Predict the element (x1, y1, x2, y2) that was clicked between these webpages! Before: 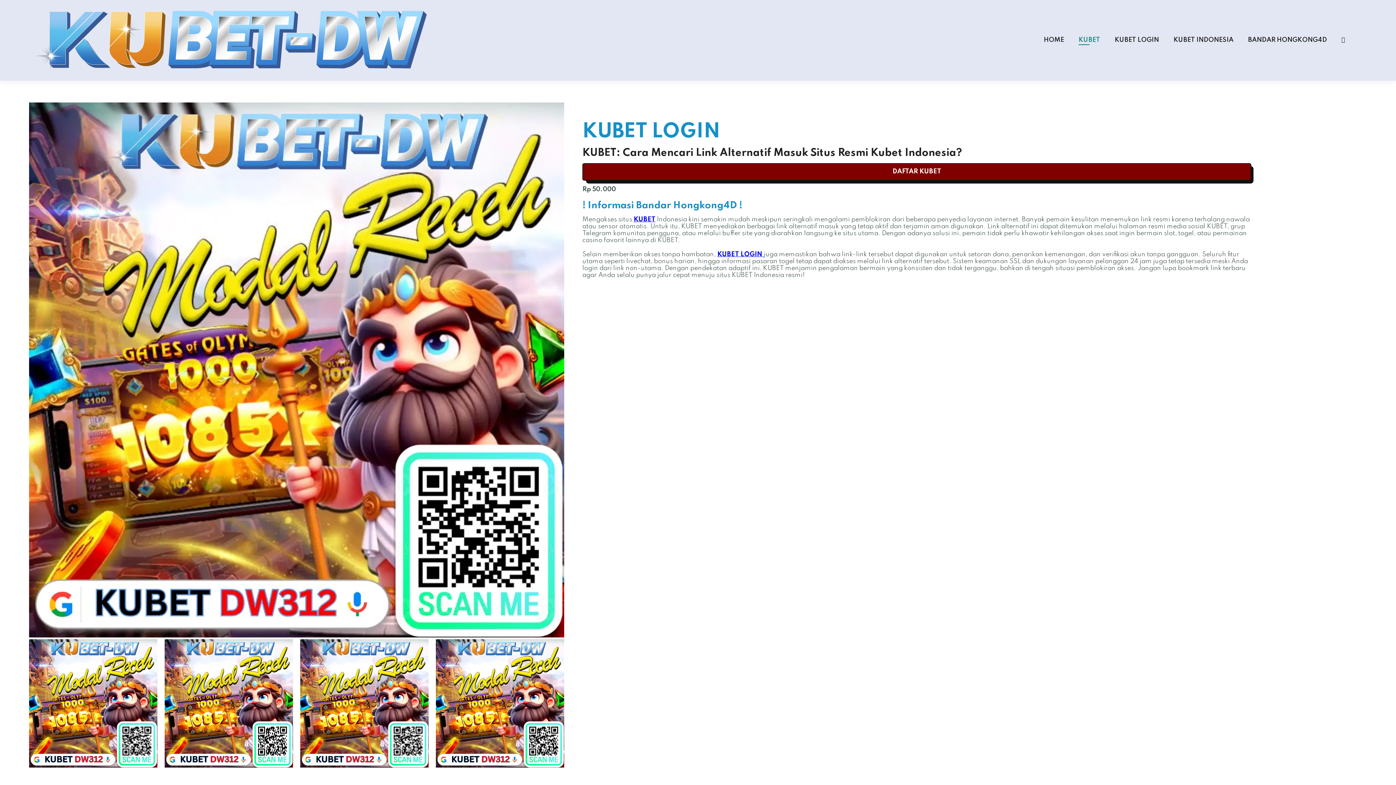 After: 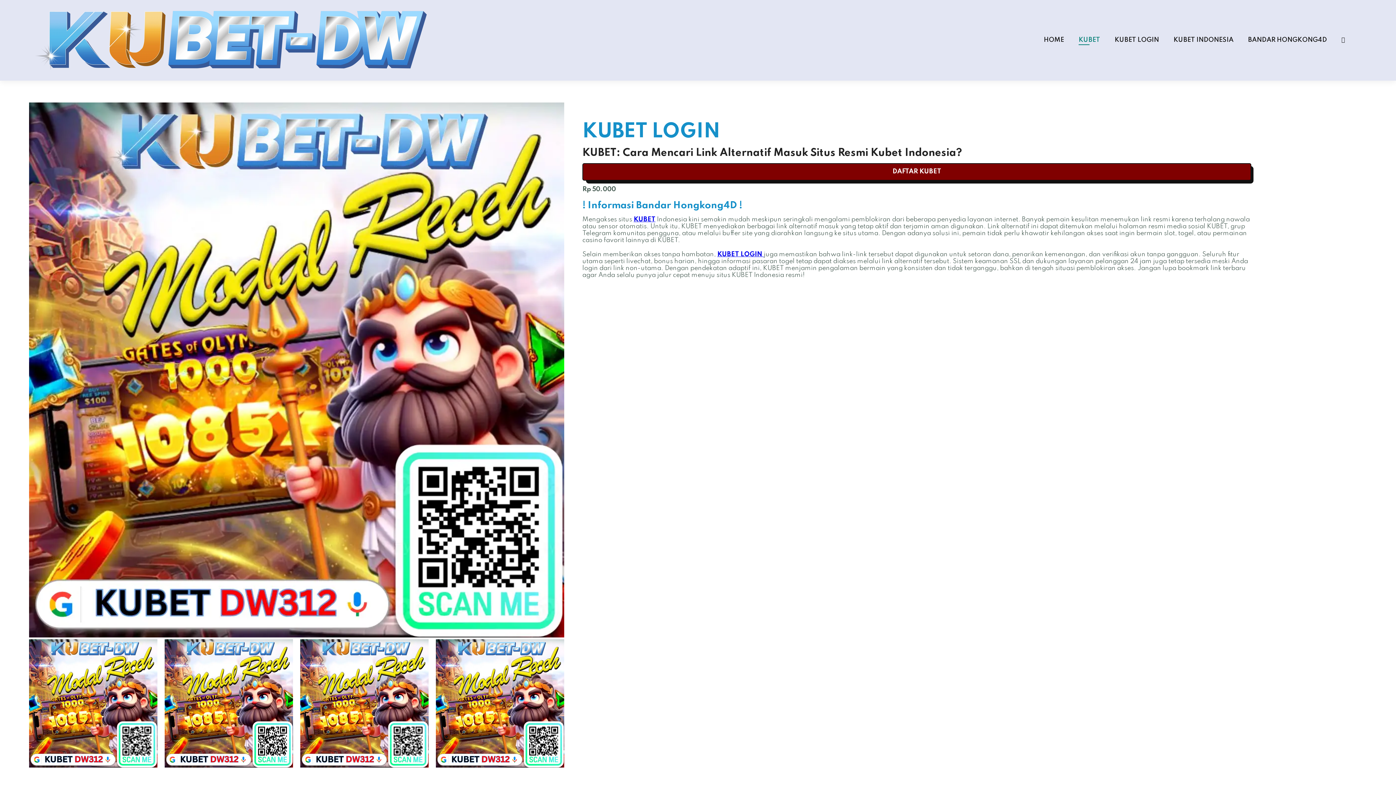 Action: label: KUBET LOGIN  bbox: (717, 251, 764, 257)